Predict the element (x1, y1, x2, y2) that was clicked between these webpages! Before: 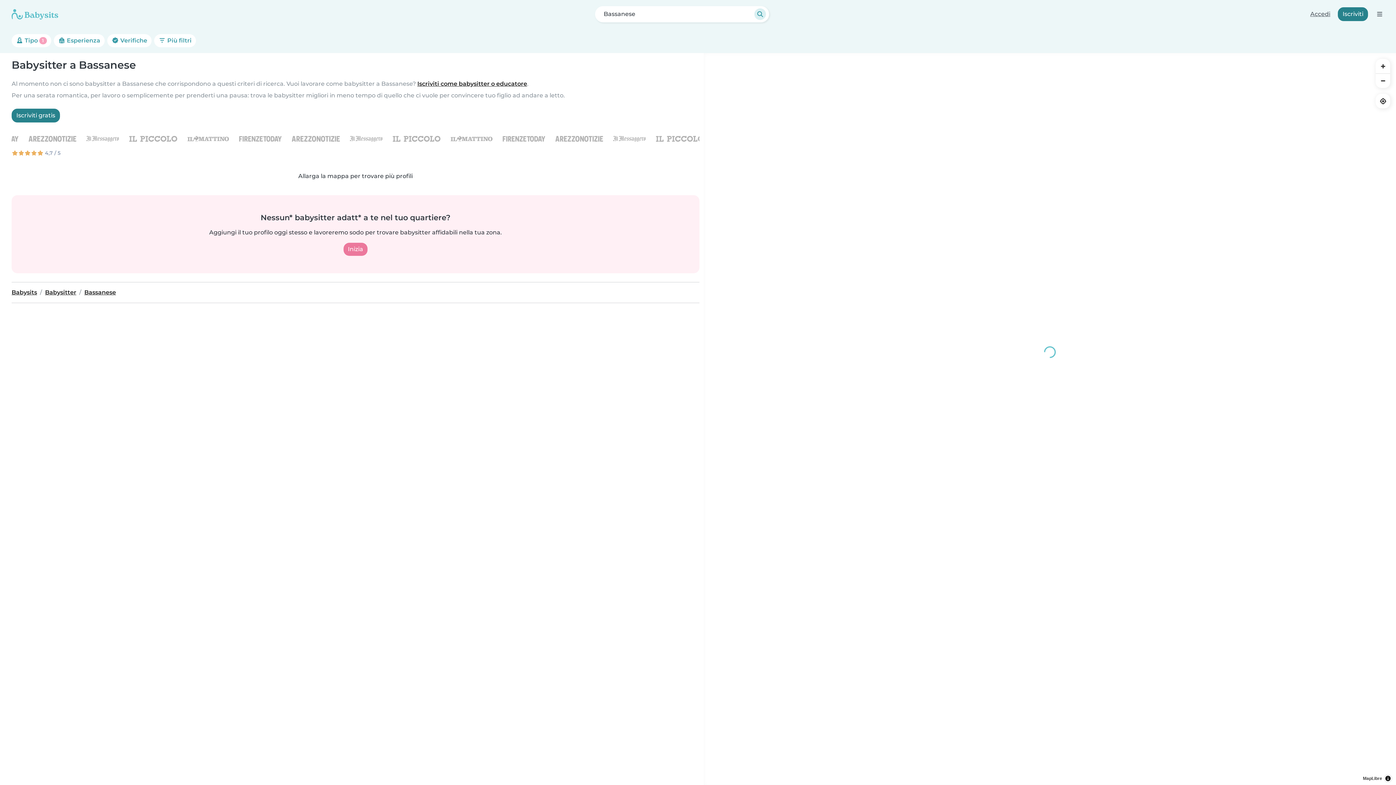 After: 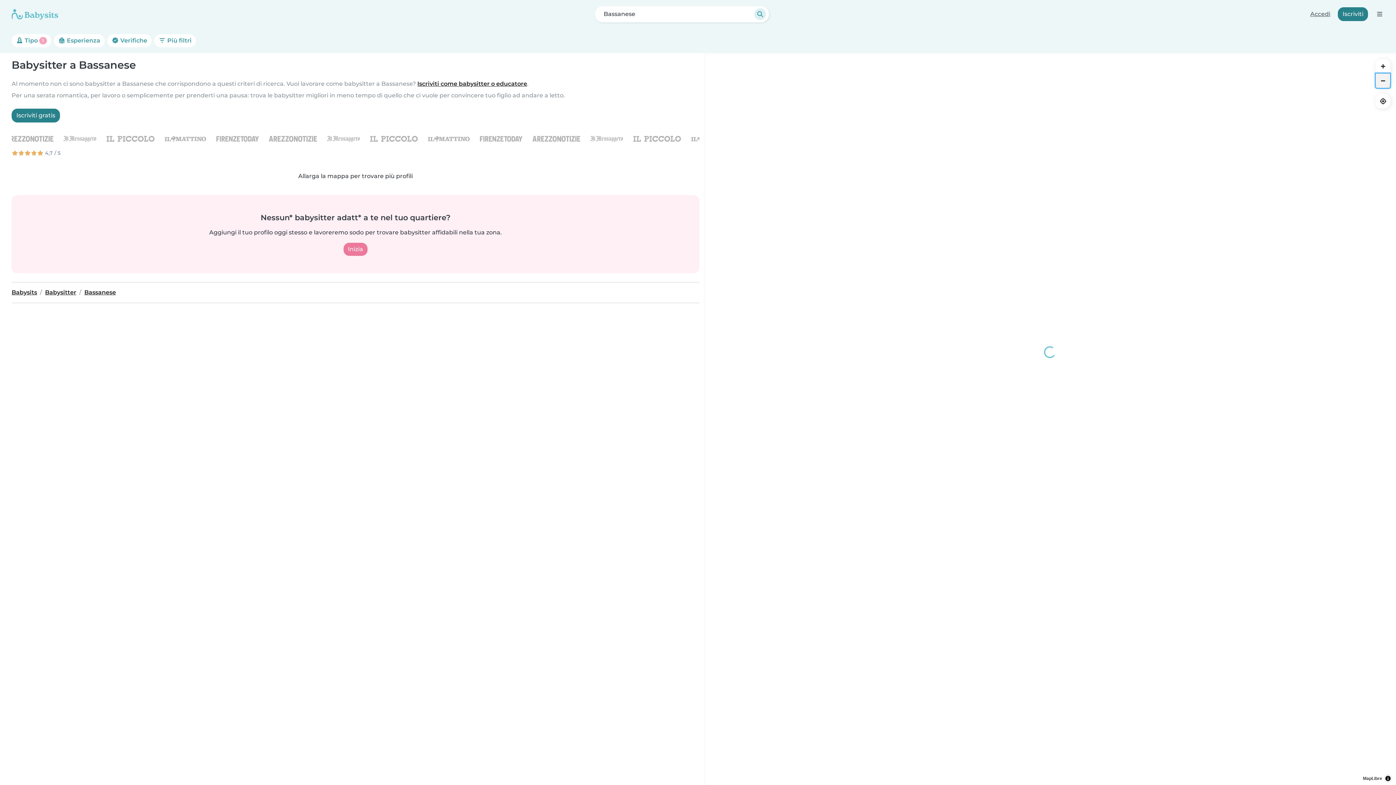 Action: label: Zoom out bbox: (1376, 73, 1390, 88)